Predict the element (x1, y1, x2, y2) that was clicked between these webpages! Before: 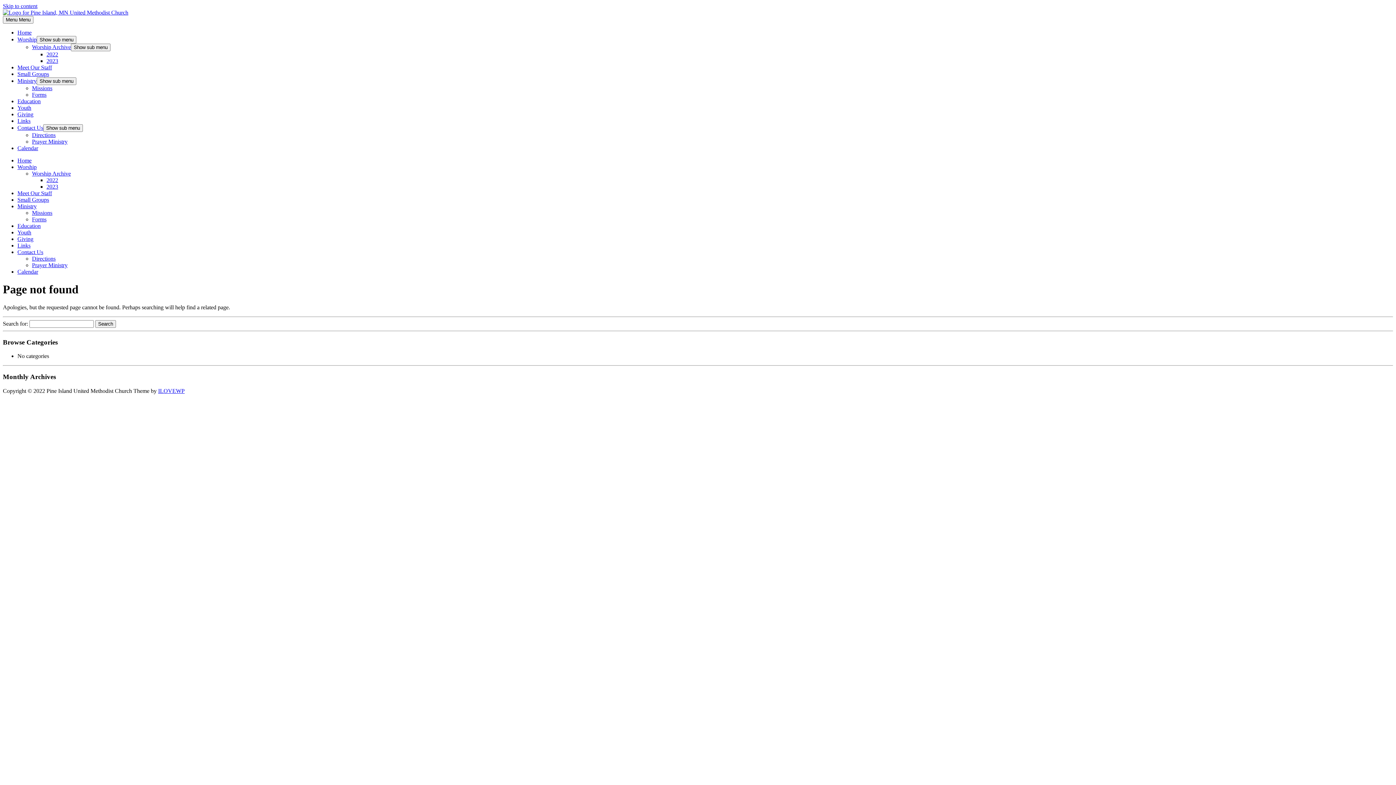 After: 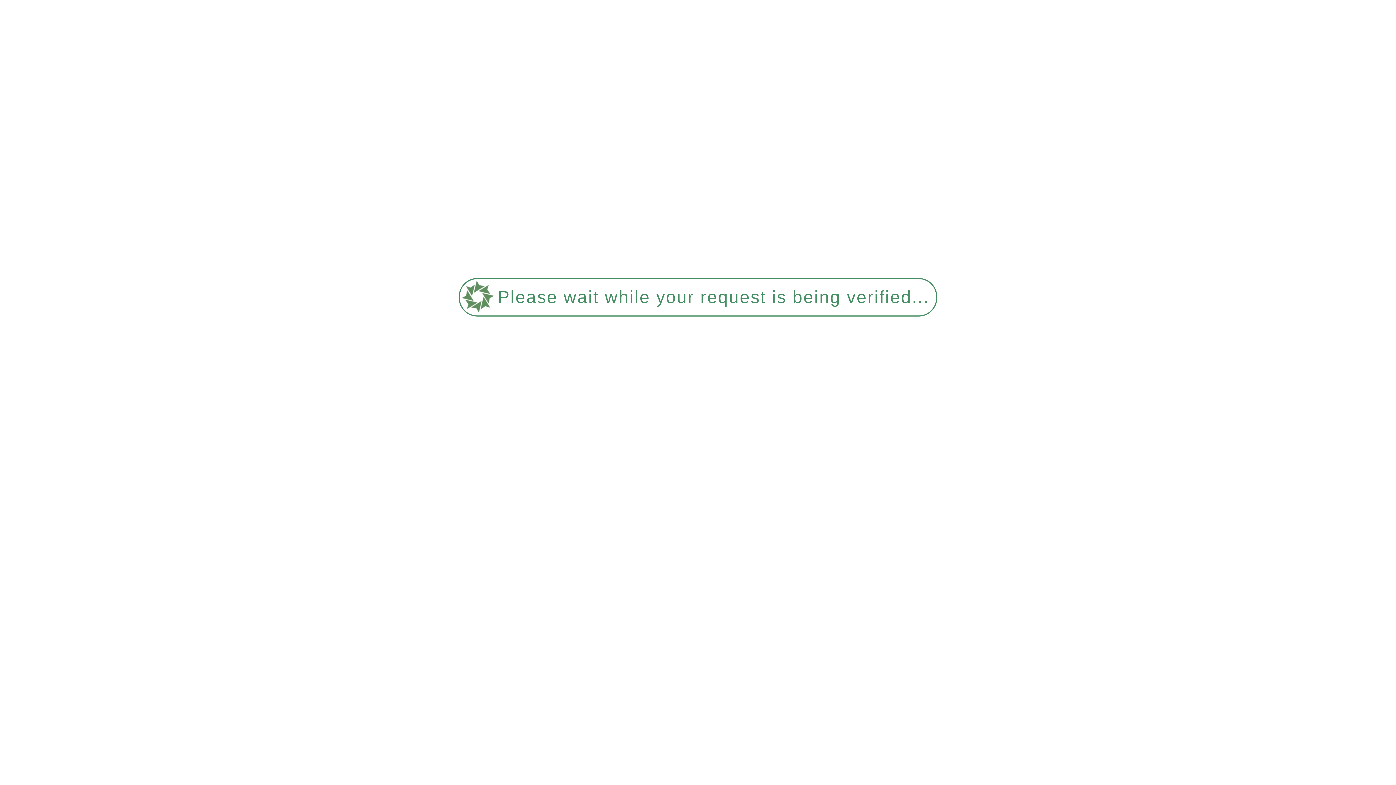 Action: label: Calendar bbox: (17, 145, 38, 151)